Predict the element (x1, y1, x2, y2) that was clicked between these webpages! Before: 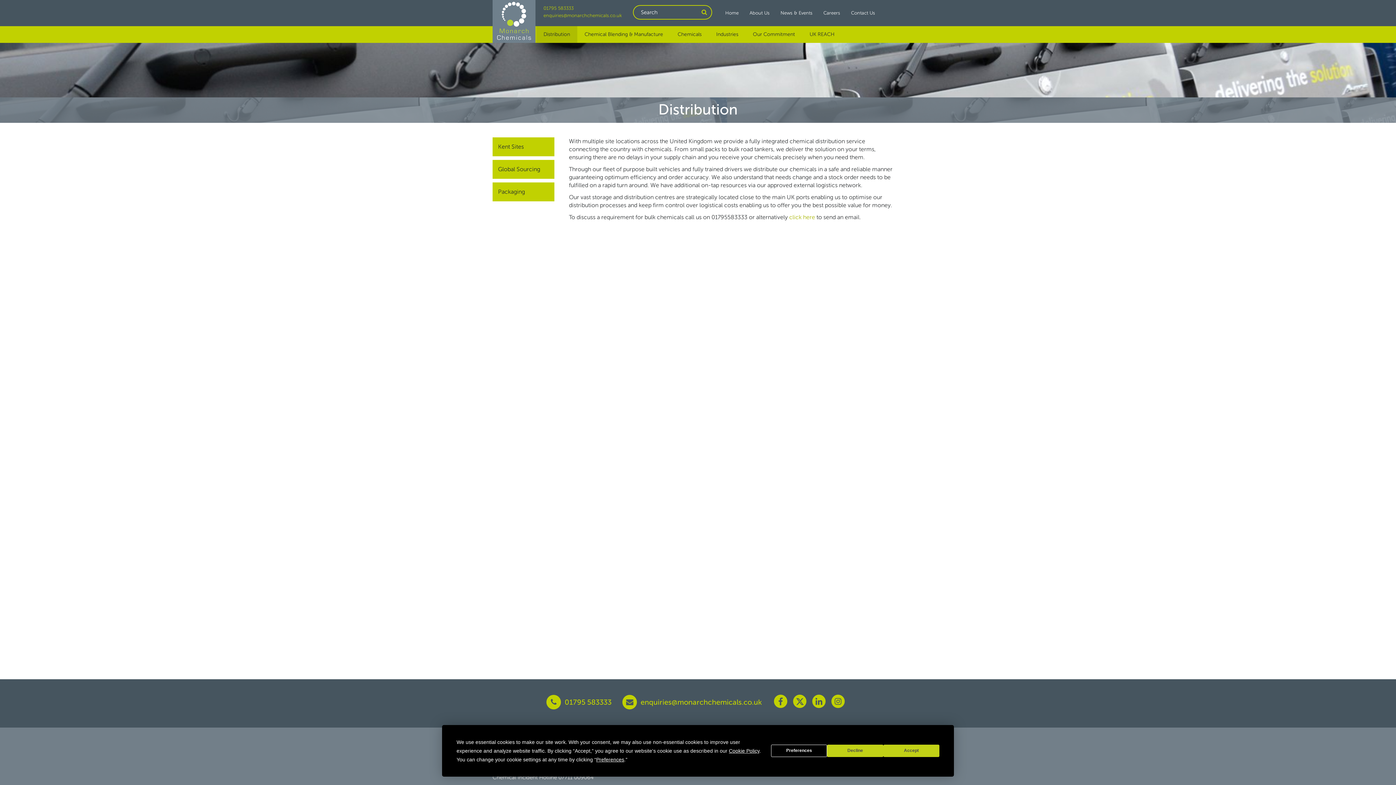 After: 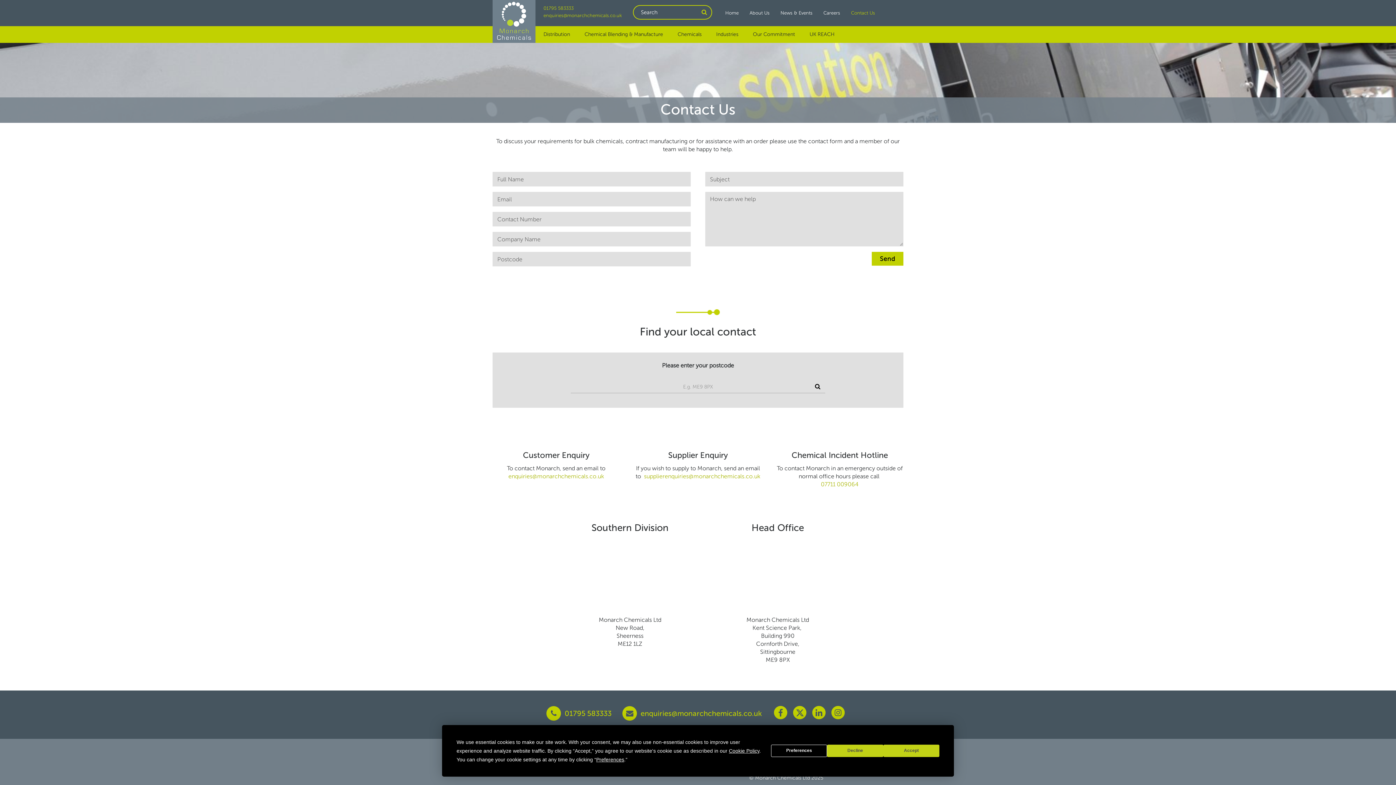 Action: label: Contact Us bbox: (845, 5, 880, 21)